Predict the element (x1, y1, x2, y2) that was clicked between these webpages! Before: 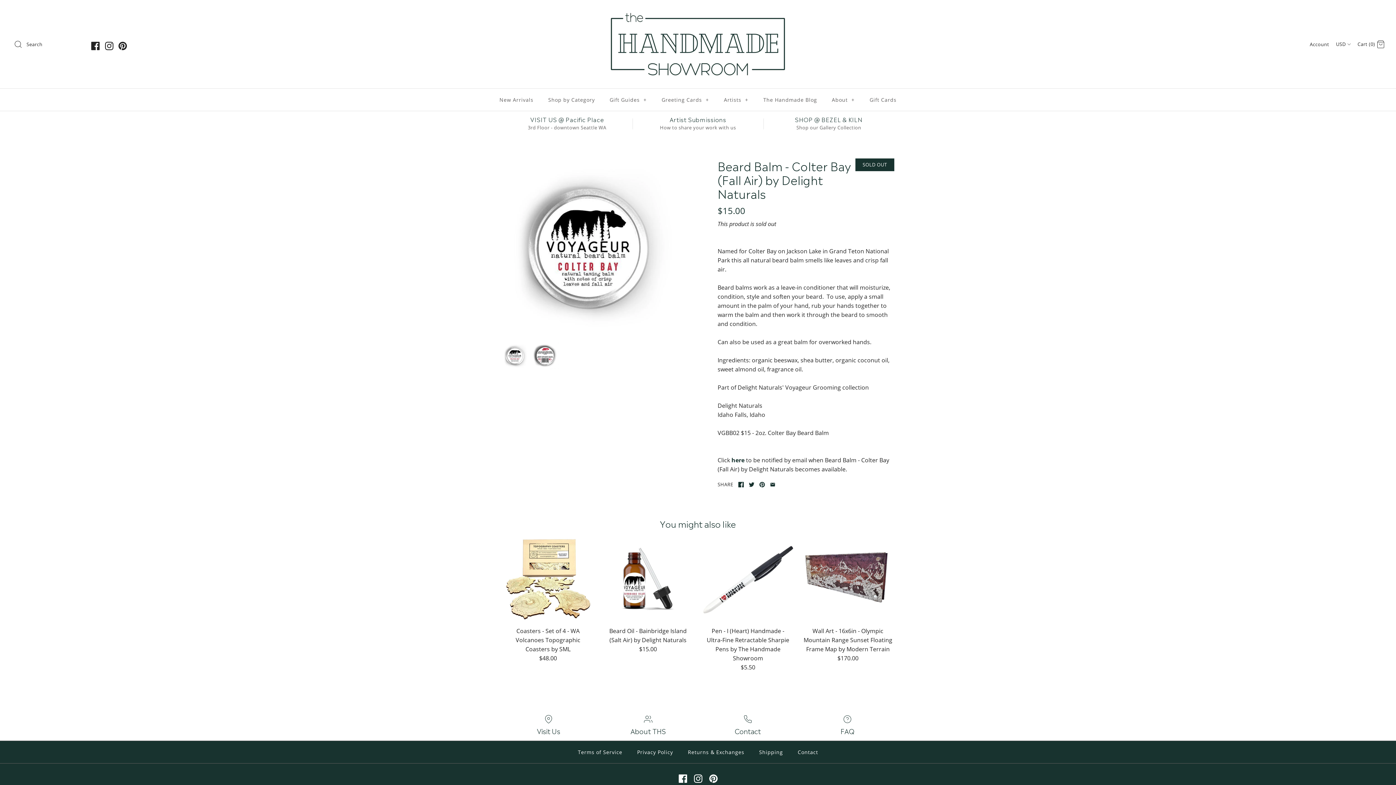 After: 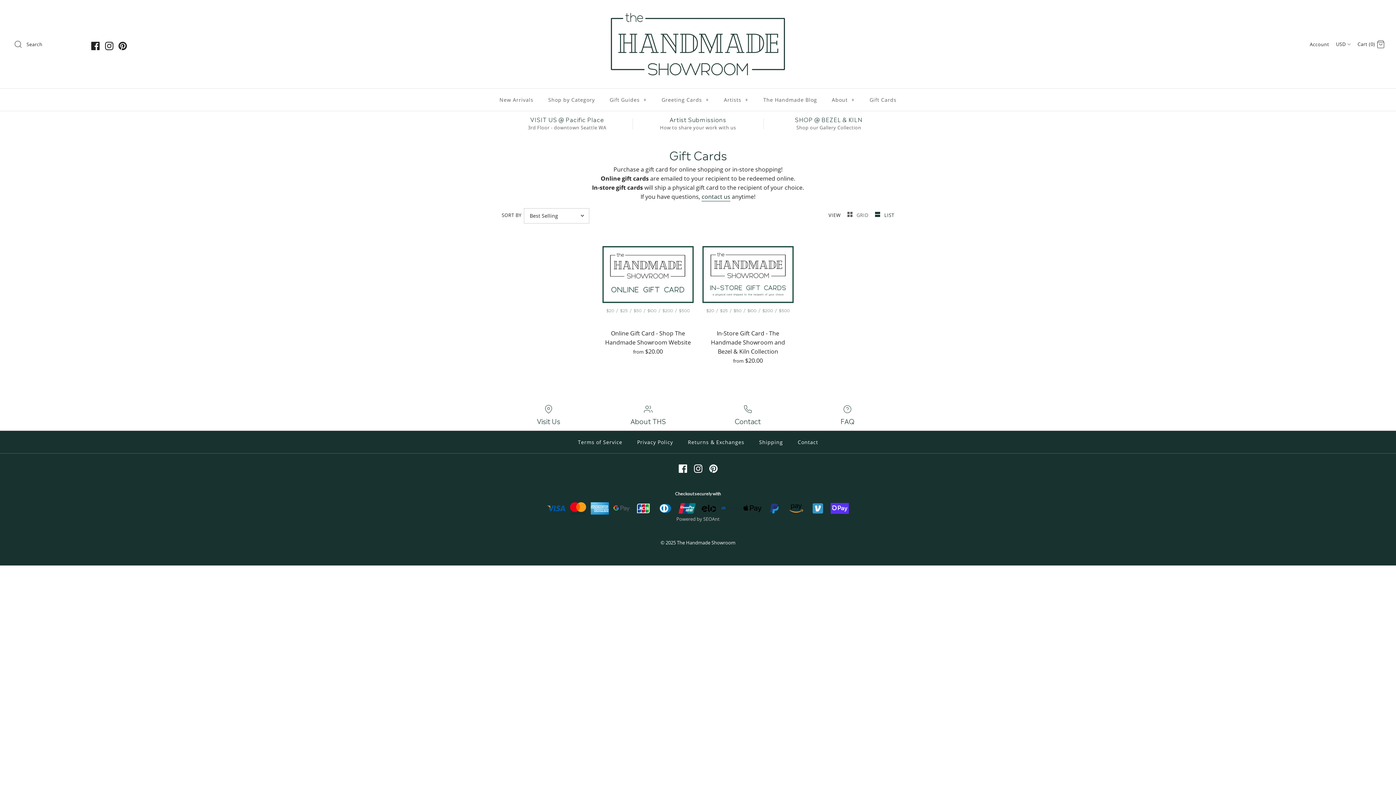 Action: label: Gift Cards bbox: (863, 88, 903, 110)